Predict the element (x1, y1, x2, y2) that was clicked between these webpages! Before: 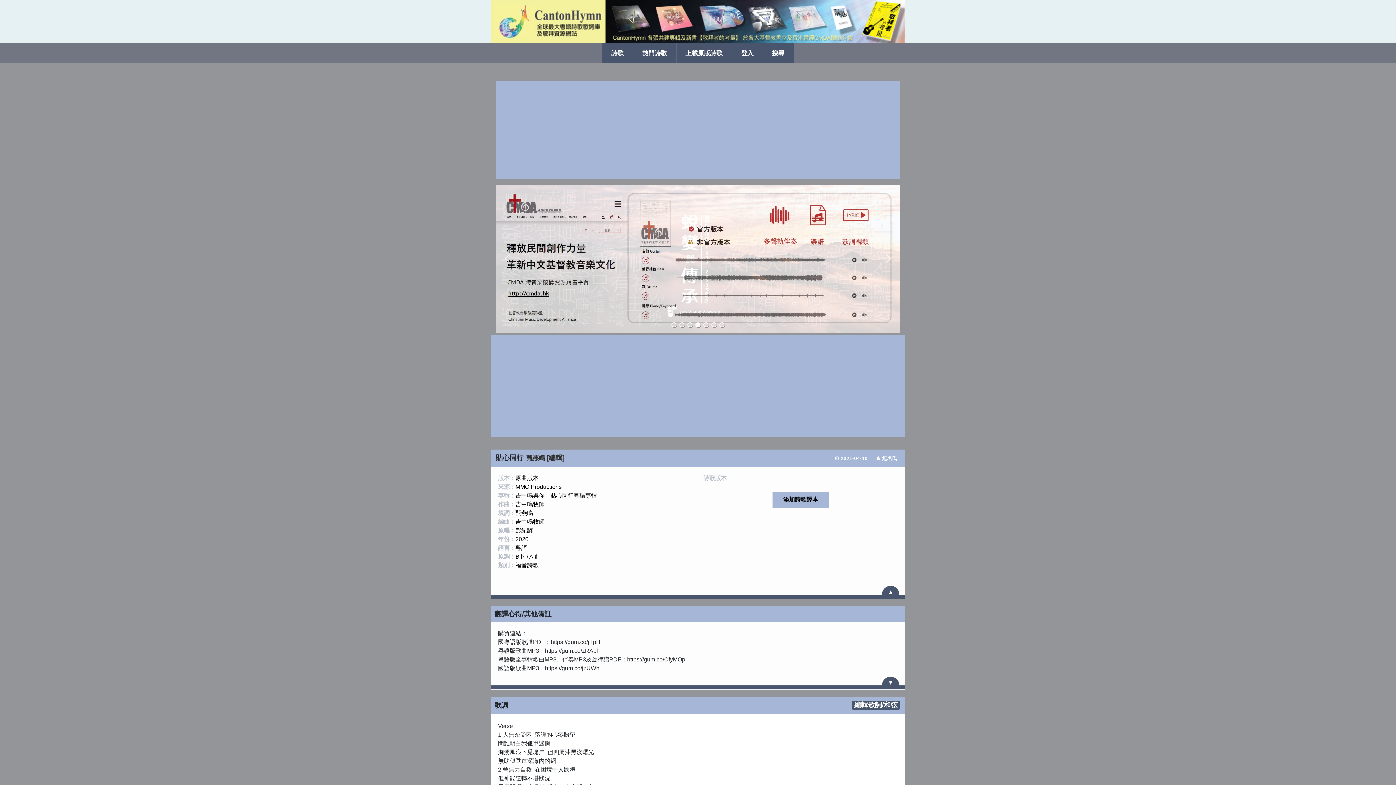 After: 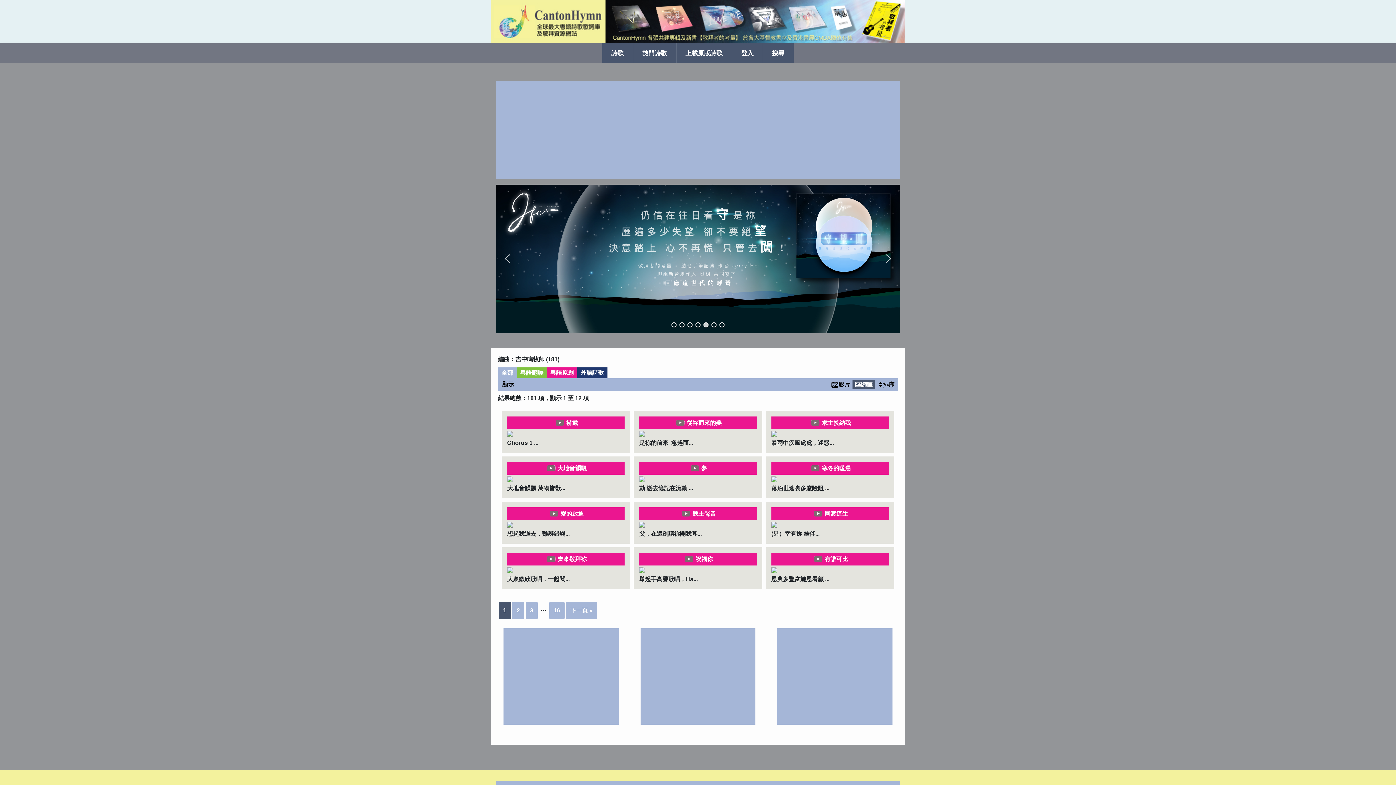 Action: label: 吉中鳴牧師 bbox: (515, 518, 544, 525)